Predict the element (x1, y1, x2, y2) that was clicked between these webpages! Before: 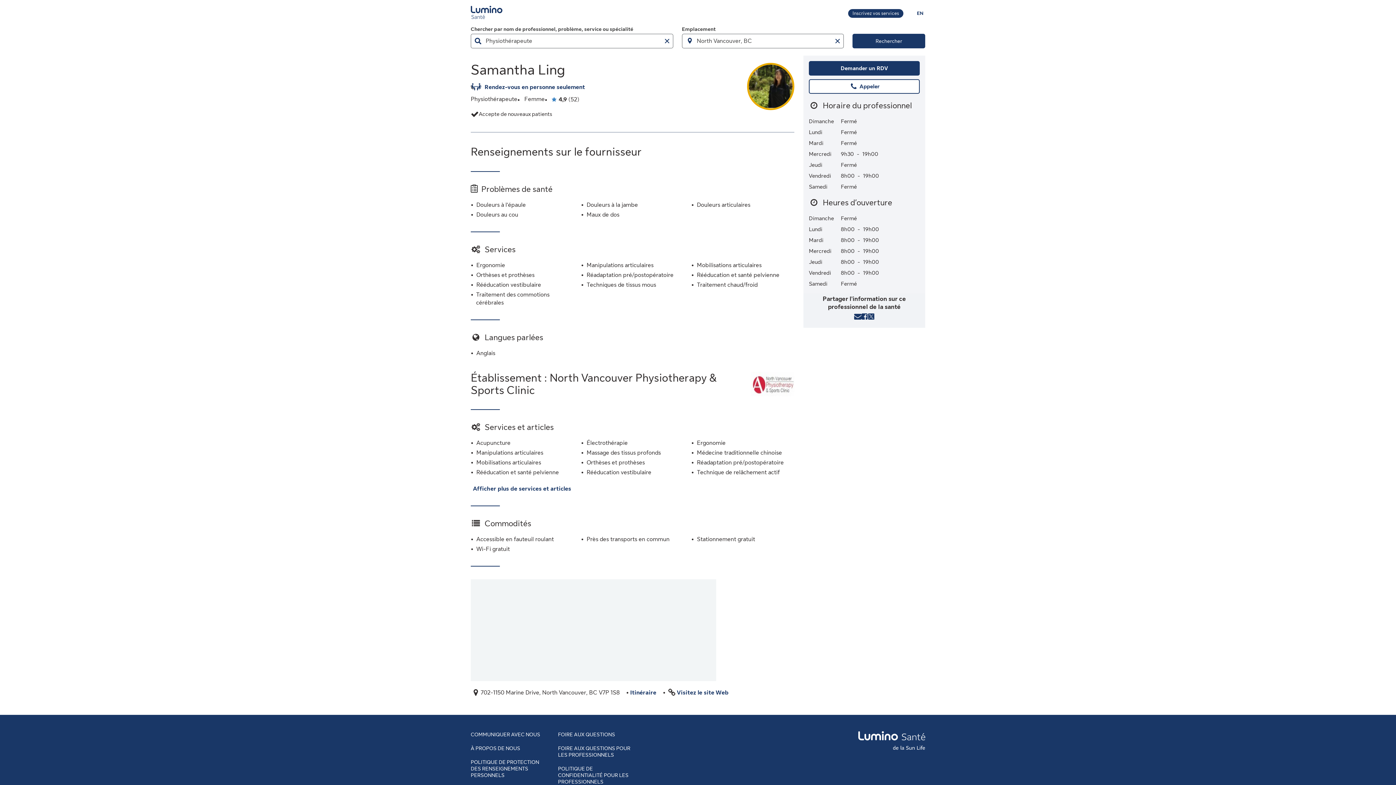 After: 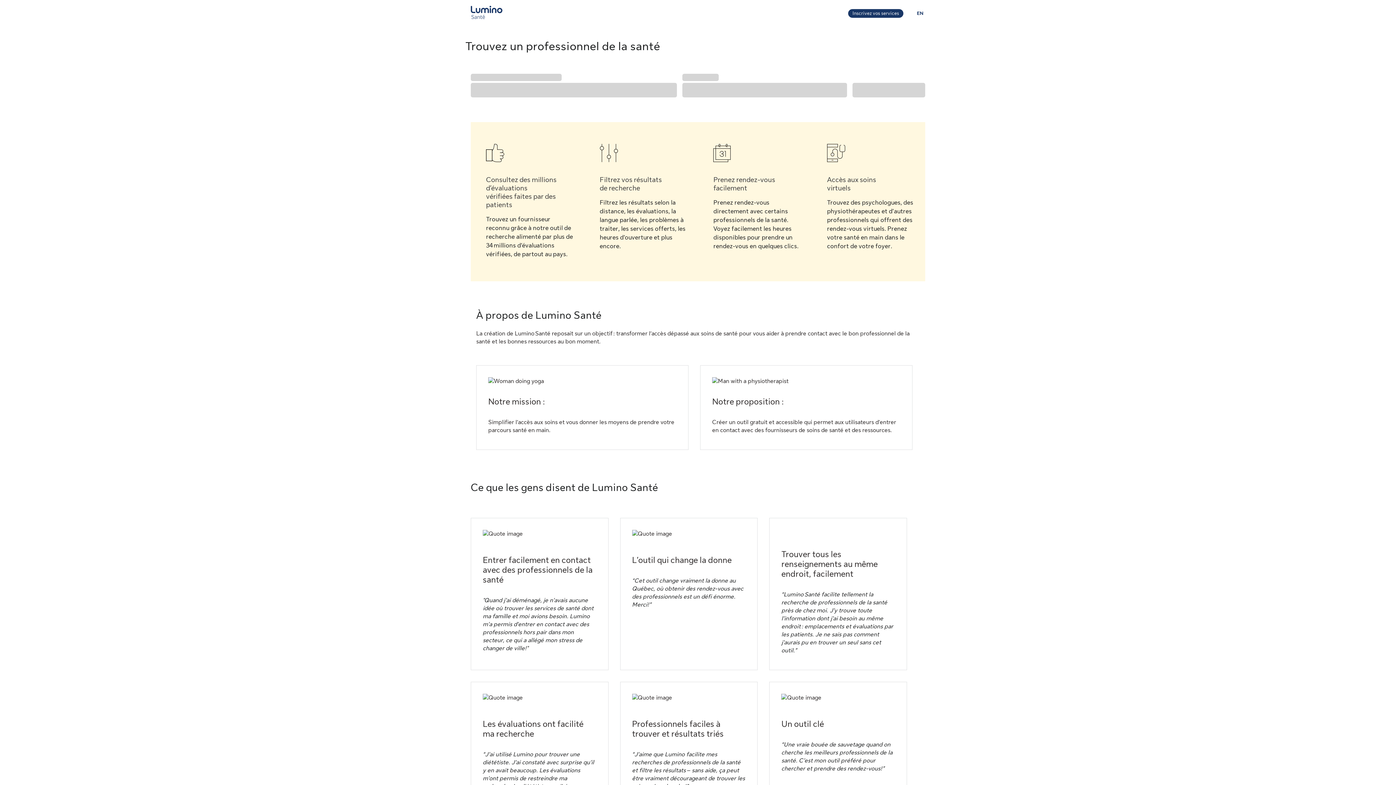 Action: label: Rechercher bbox: (852, 33, 925, 48)